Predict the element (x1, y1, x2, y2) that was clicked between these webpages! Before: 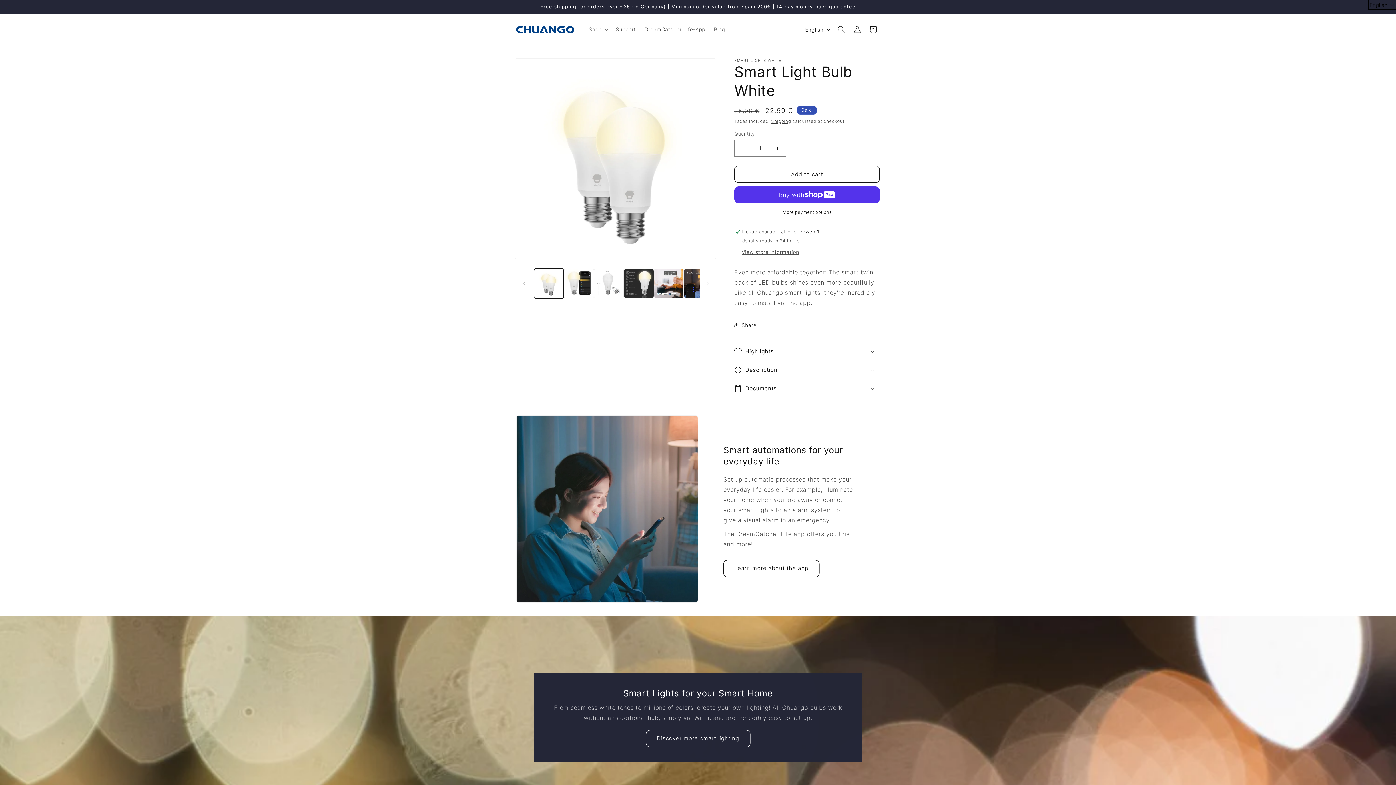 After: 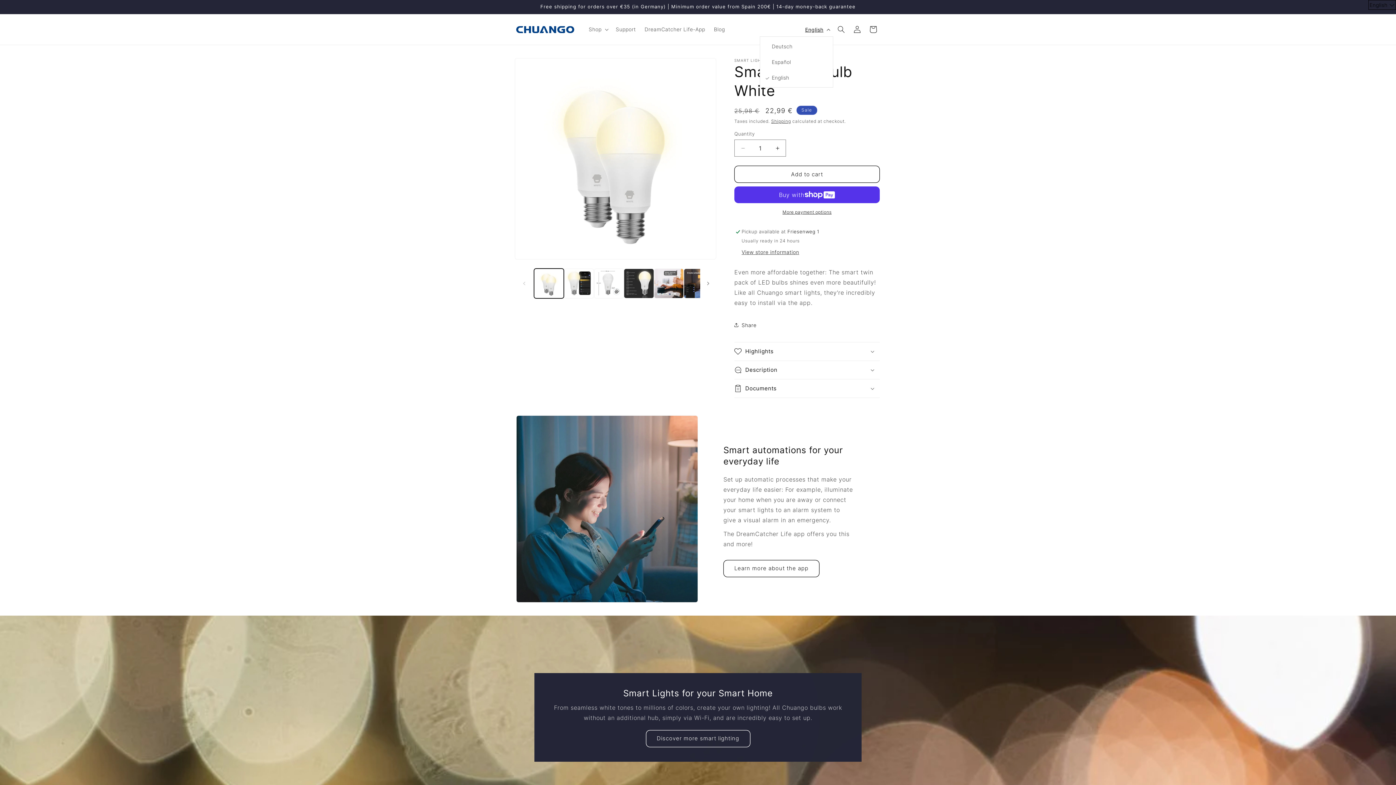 Action: bbox: (801, 22, 833, 36) label: English